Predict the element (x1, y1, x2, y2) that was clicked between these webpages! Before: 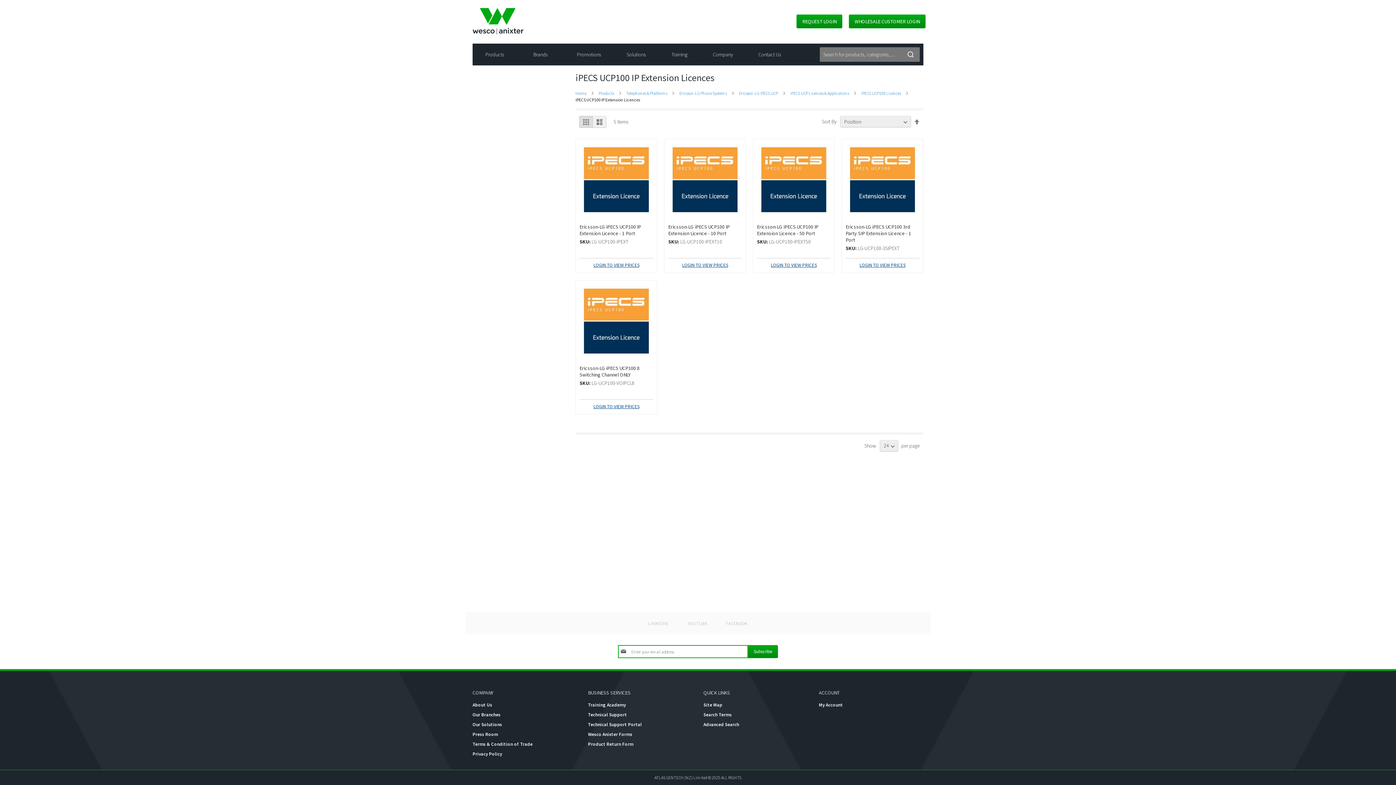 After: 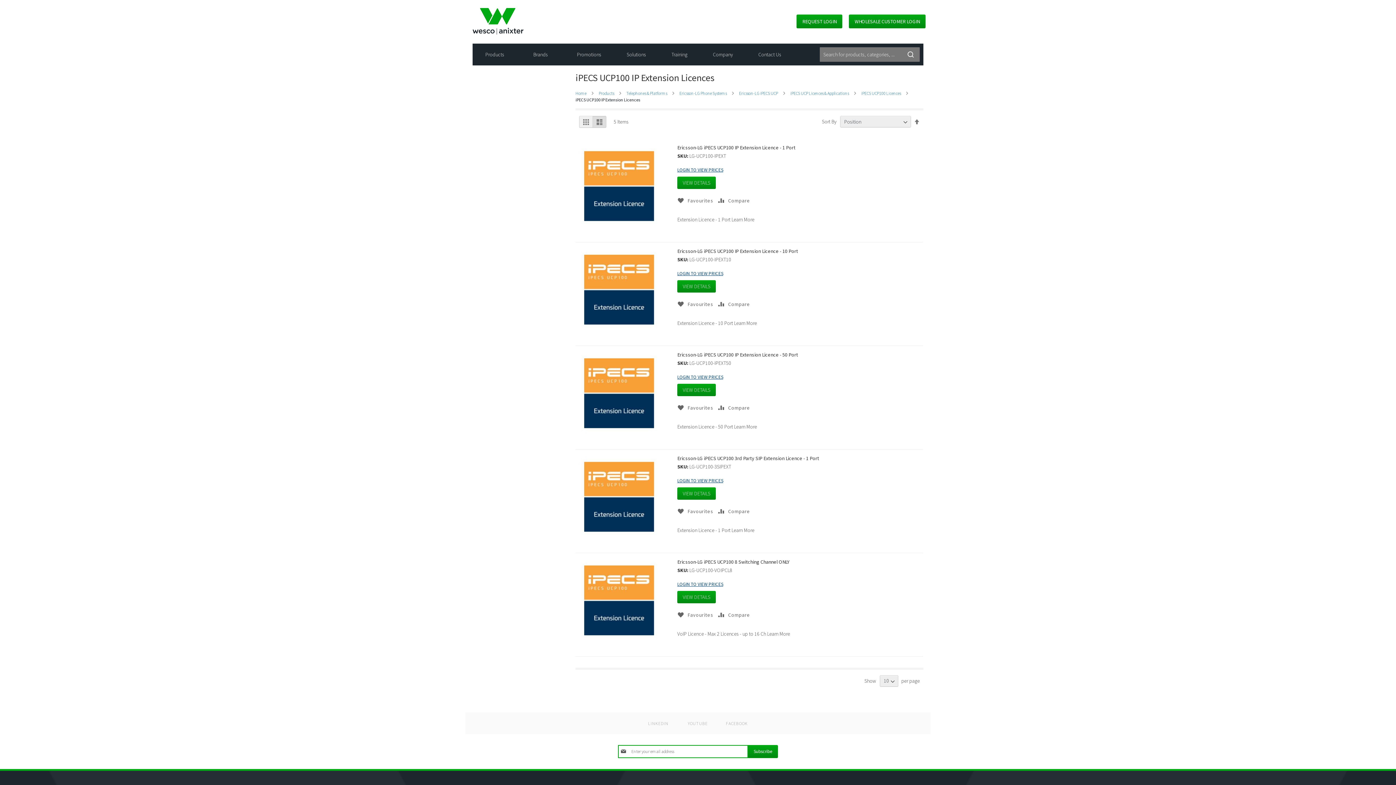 Action: label: List bbox: (592, 116, 606, 127)